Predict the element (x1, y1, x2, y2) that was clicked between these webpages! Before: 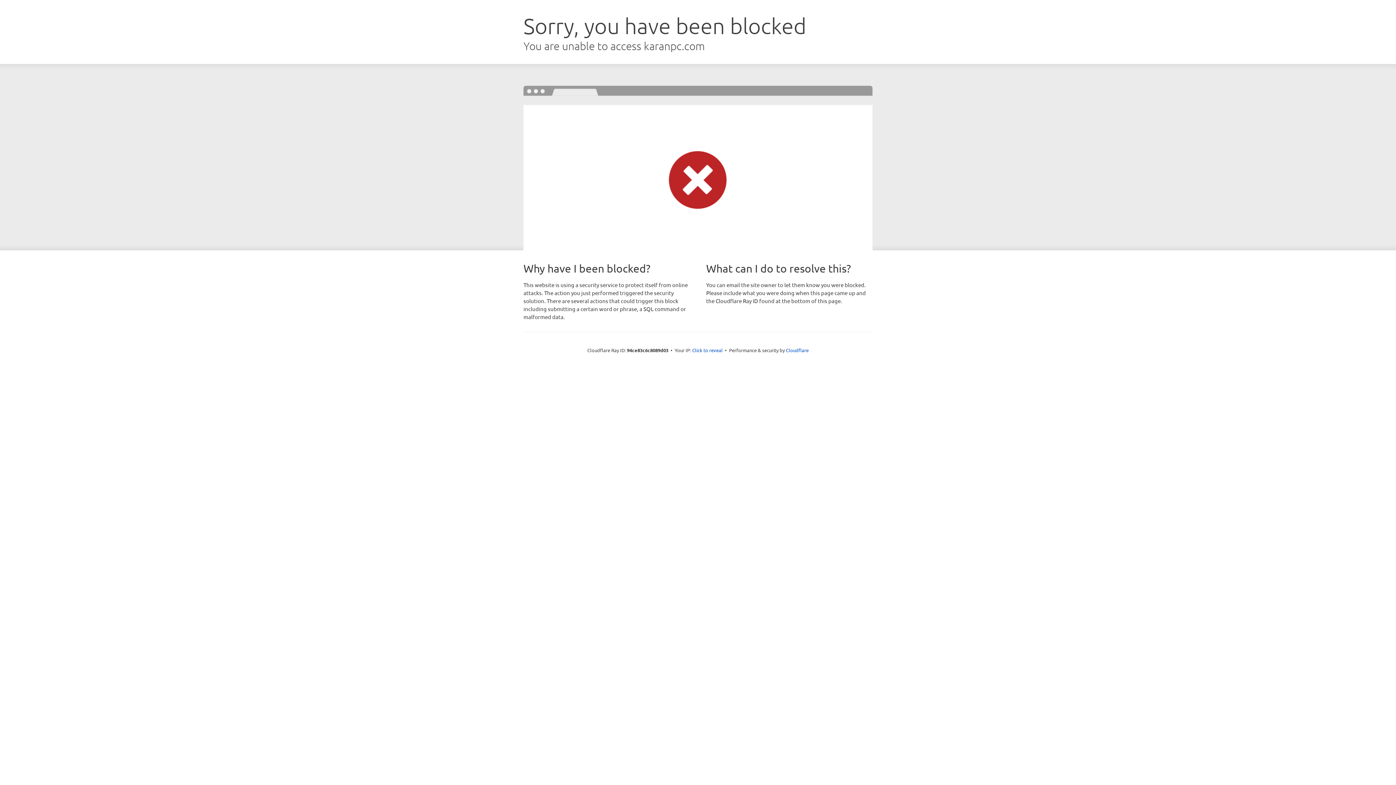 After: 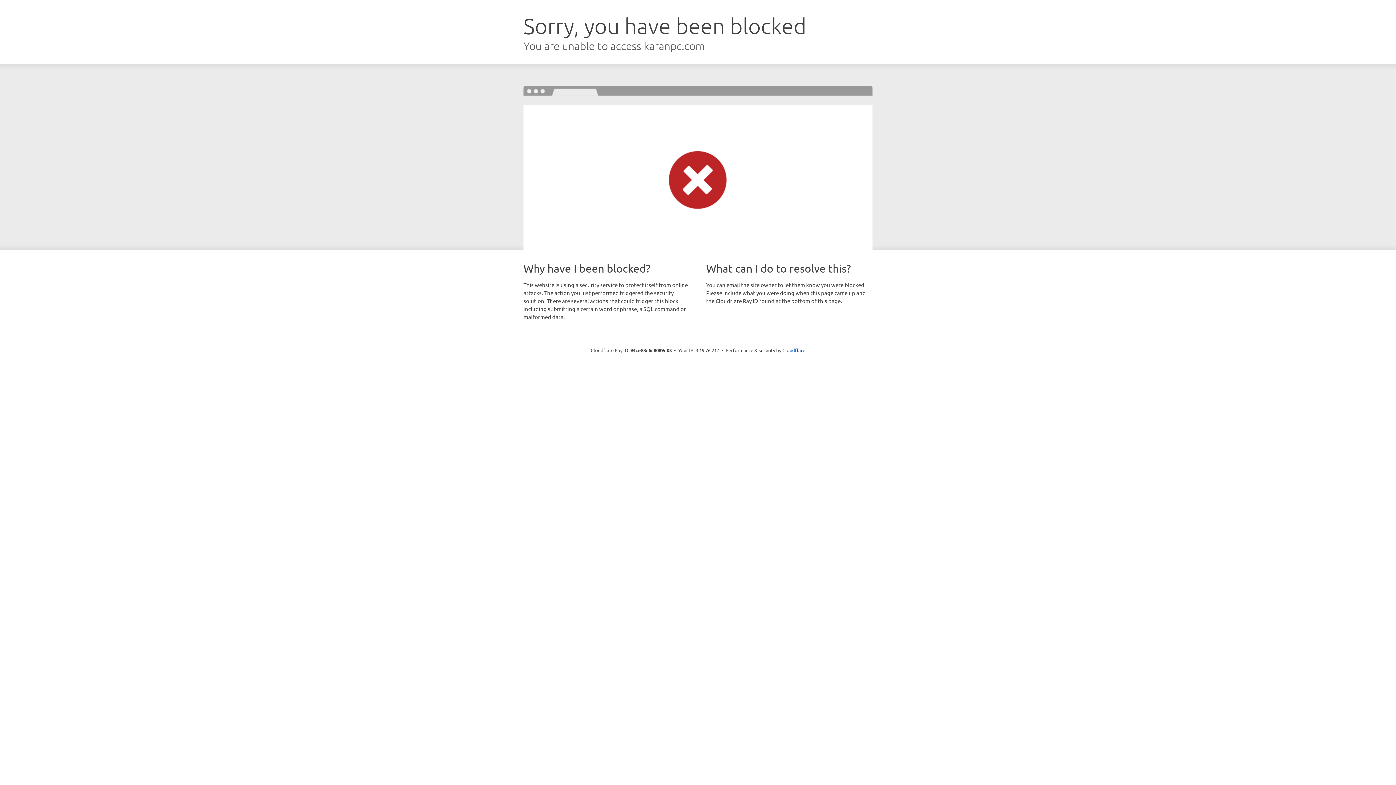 Action: label: Click to reveal bbox: (692, 346, 722, 353)